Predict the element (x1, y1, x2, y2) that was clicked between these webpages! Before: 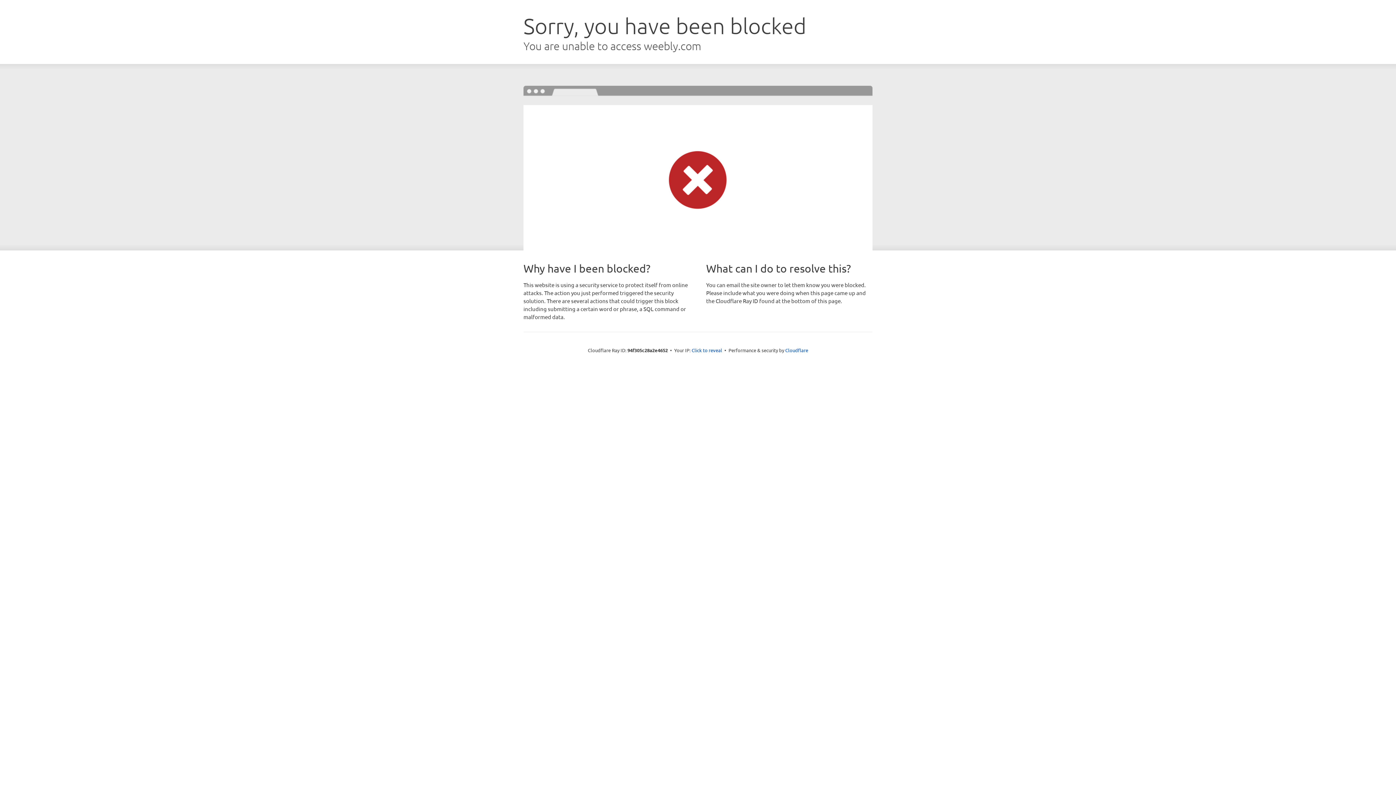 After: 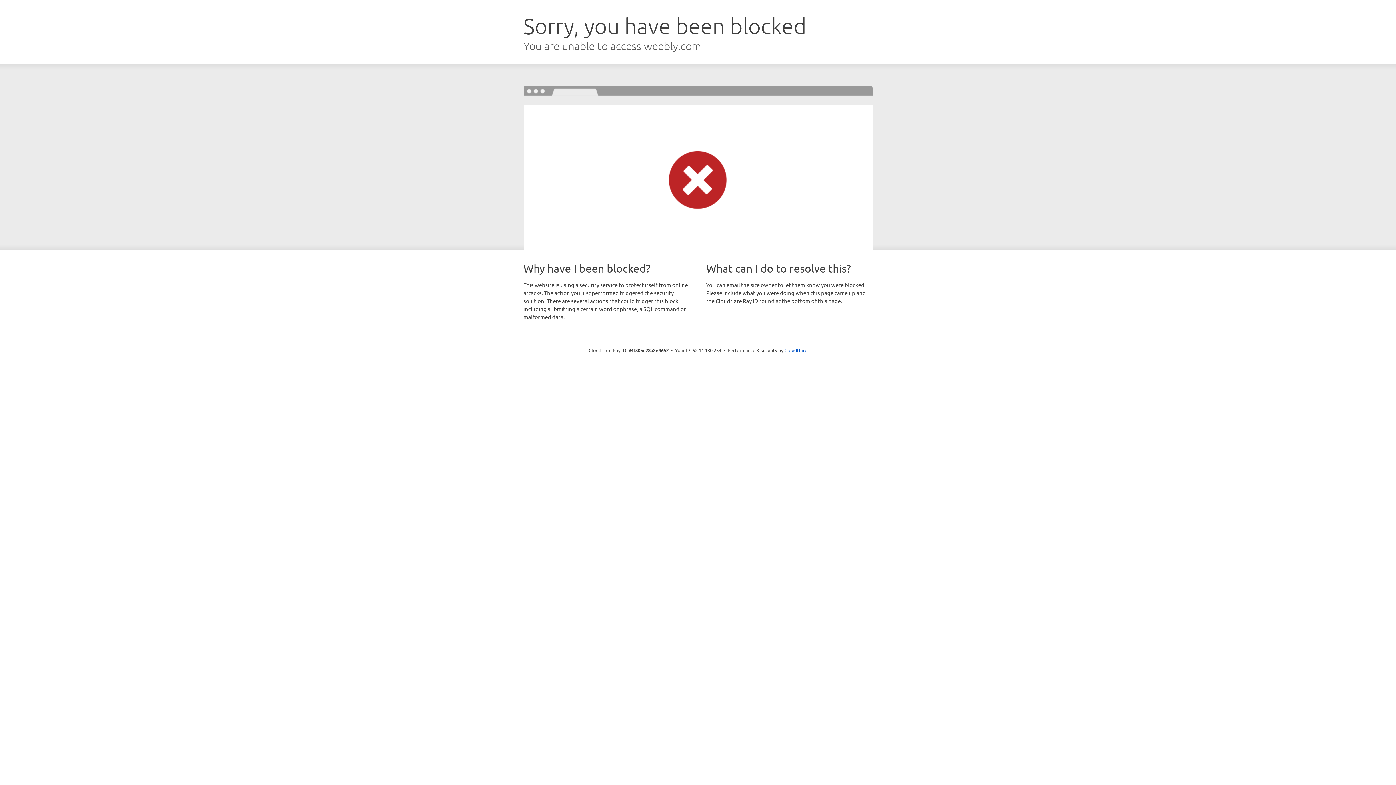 Action: label: Click to reveal bbox: (691, 346, 722, 353)